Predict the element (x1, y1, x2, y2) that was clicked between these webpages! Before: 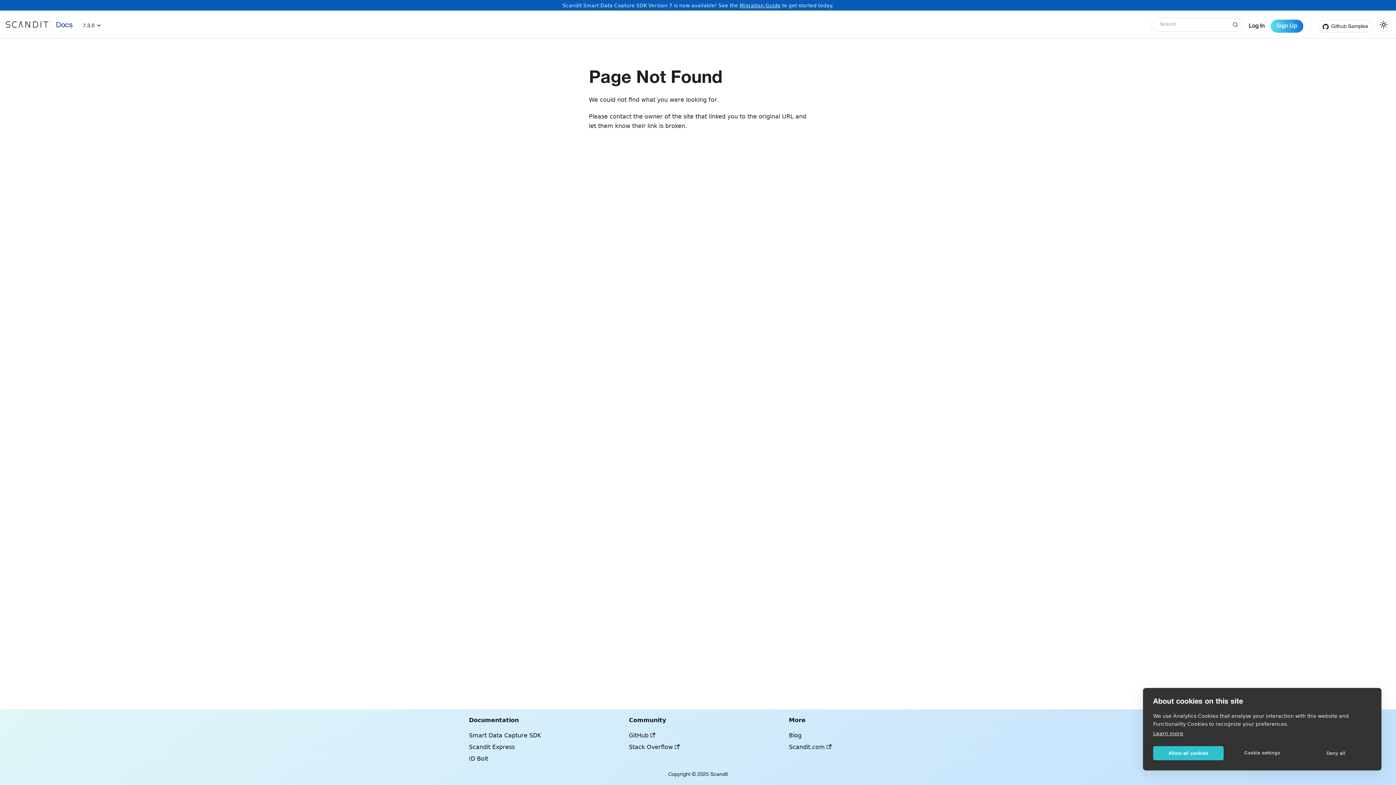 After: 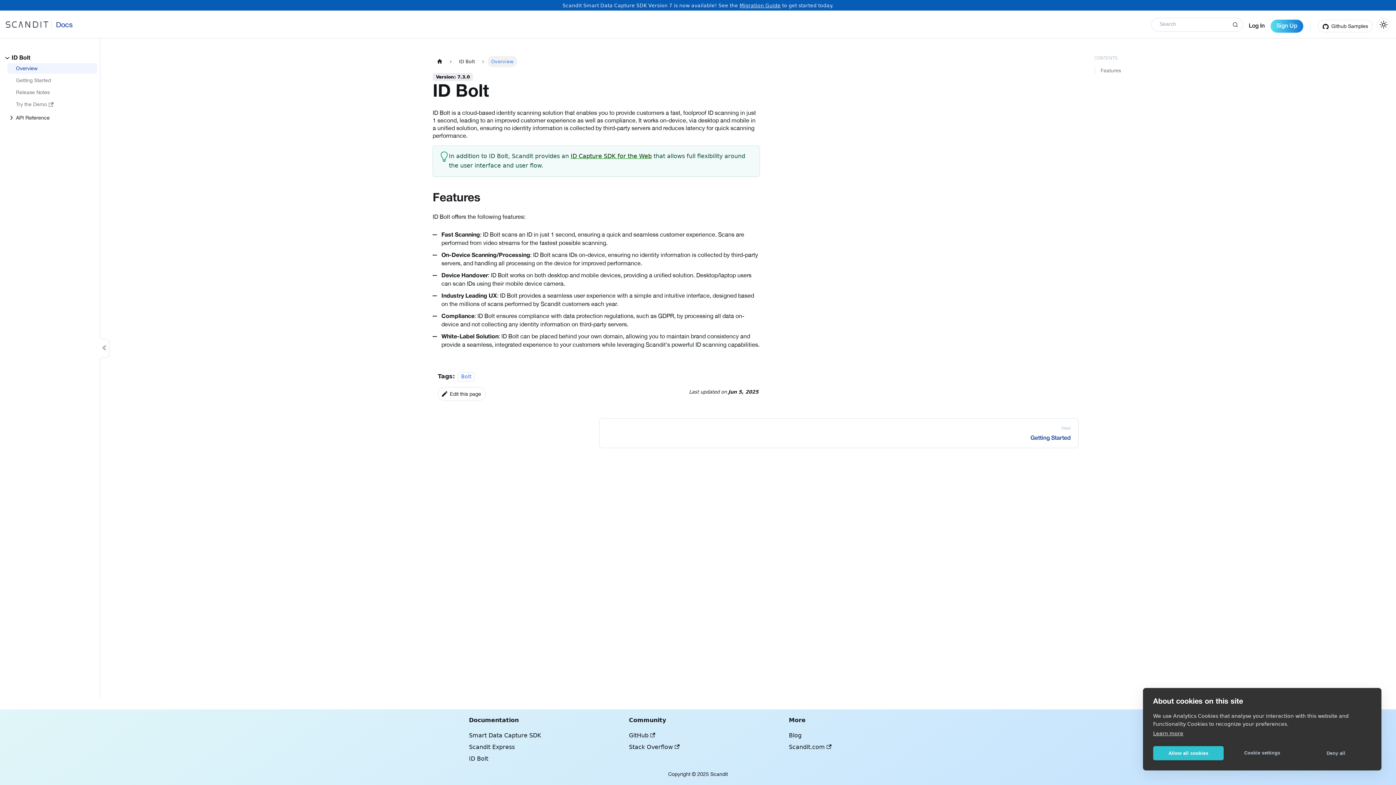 Action: label: ID Bolt bbox: (469, 755, 488, 762)